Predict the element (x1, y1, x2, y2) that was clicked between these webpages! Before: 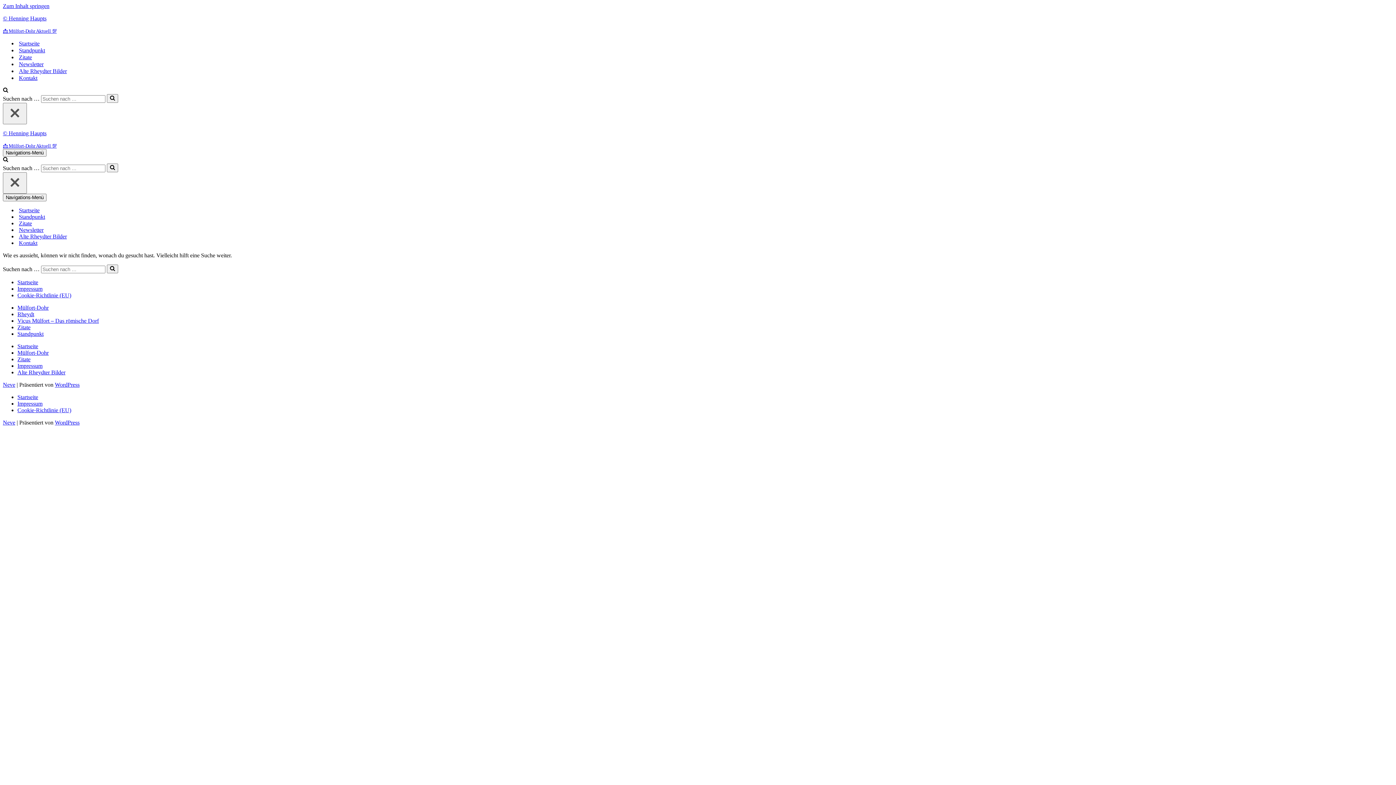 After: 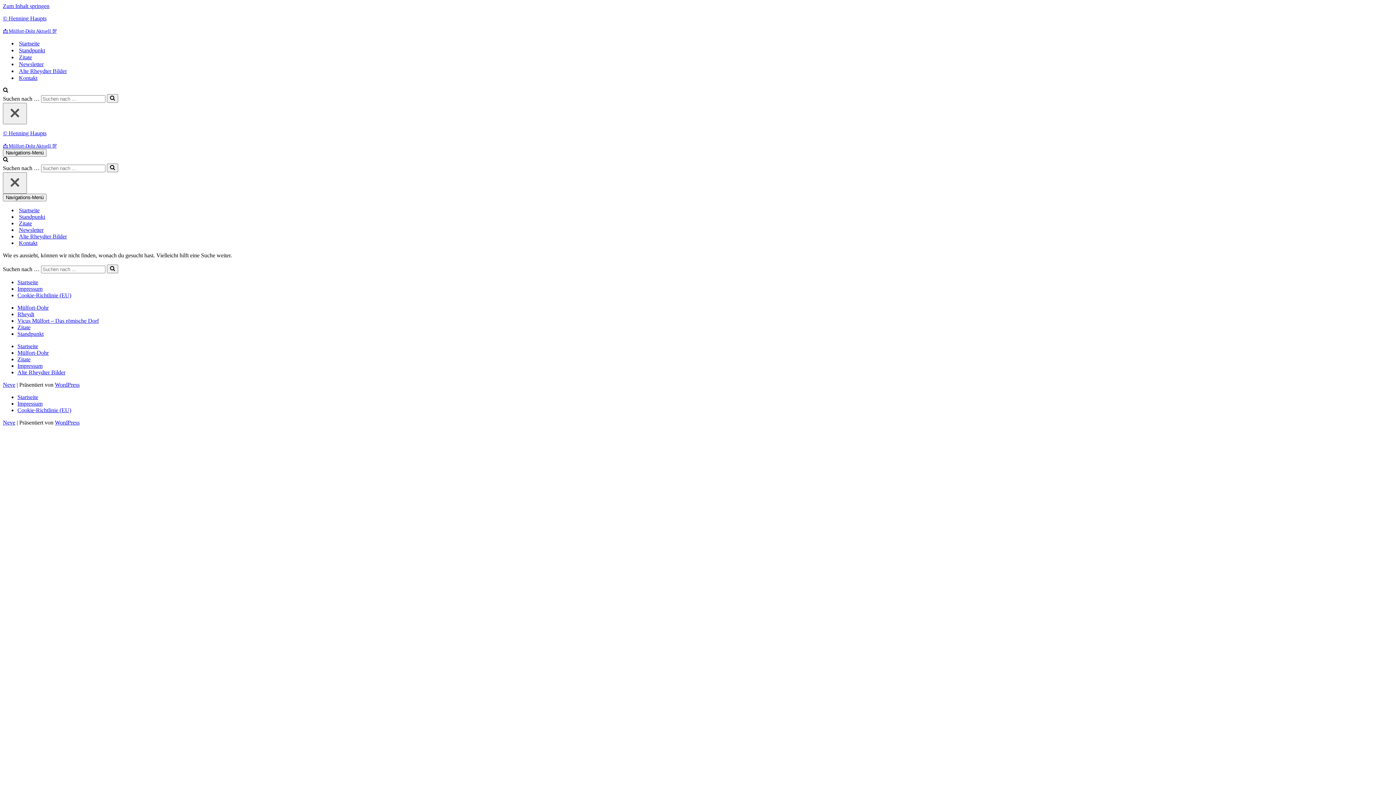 Action: bbox: (2, 2, 49, 9) label: Zum Inhalt springen